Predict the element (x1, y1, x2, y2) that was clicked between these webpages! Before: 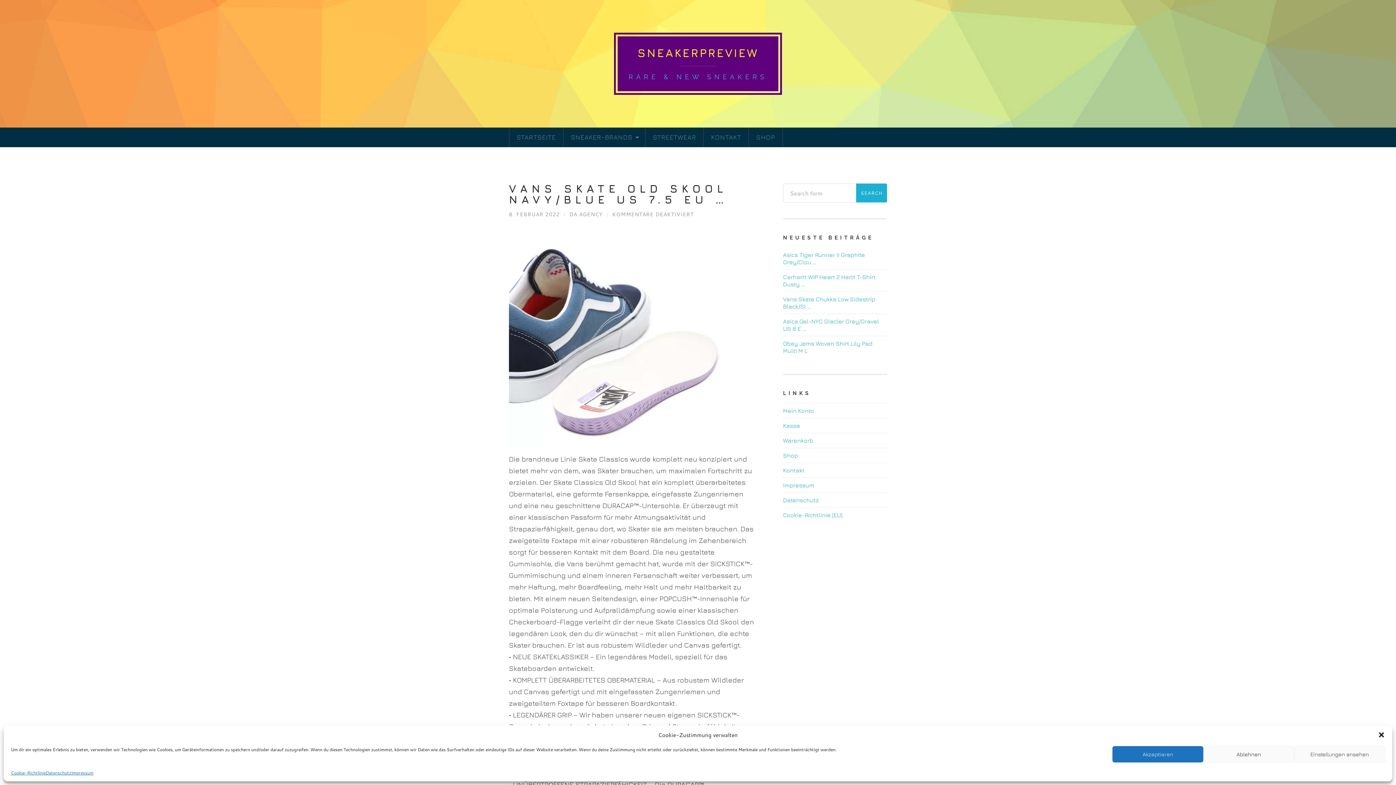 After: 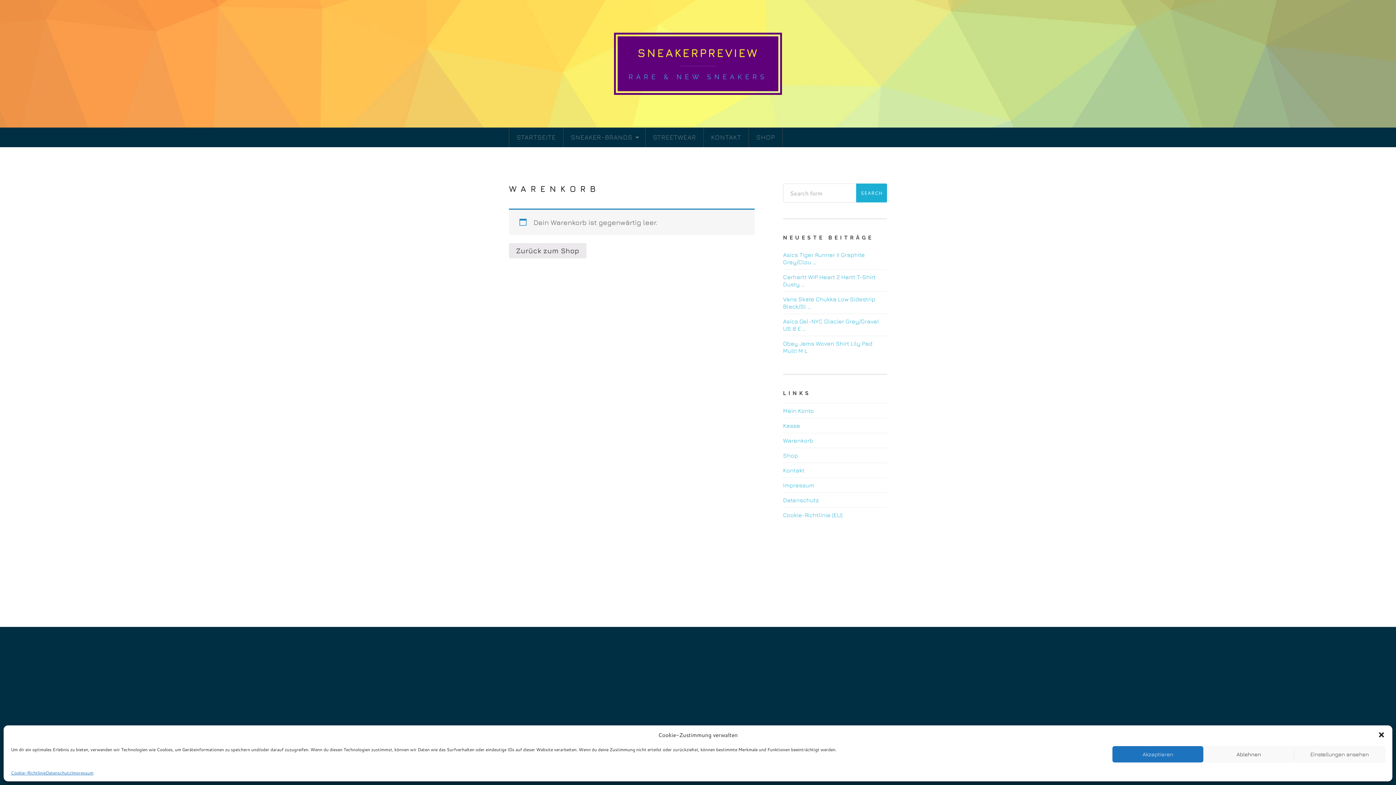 Action: bbox: (783, 437, 813, 443) label: Warenkorb